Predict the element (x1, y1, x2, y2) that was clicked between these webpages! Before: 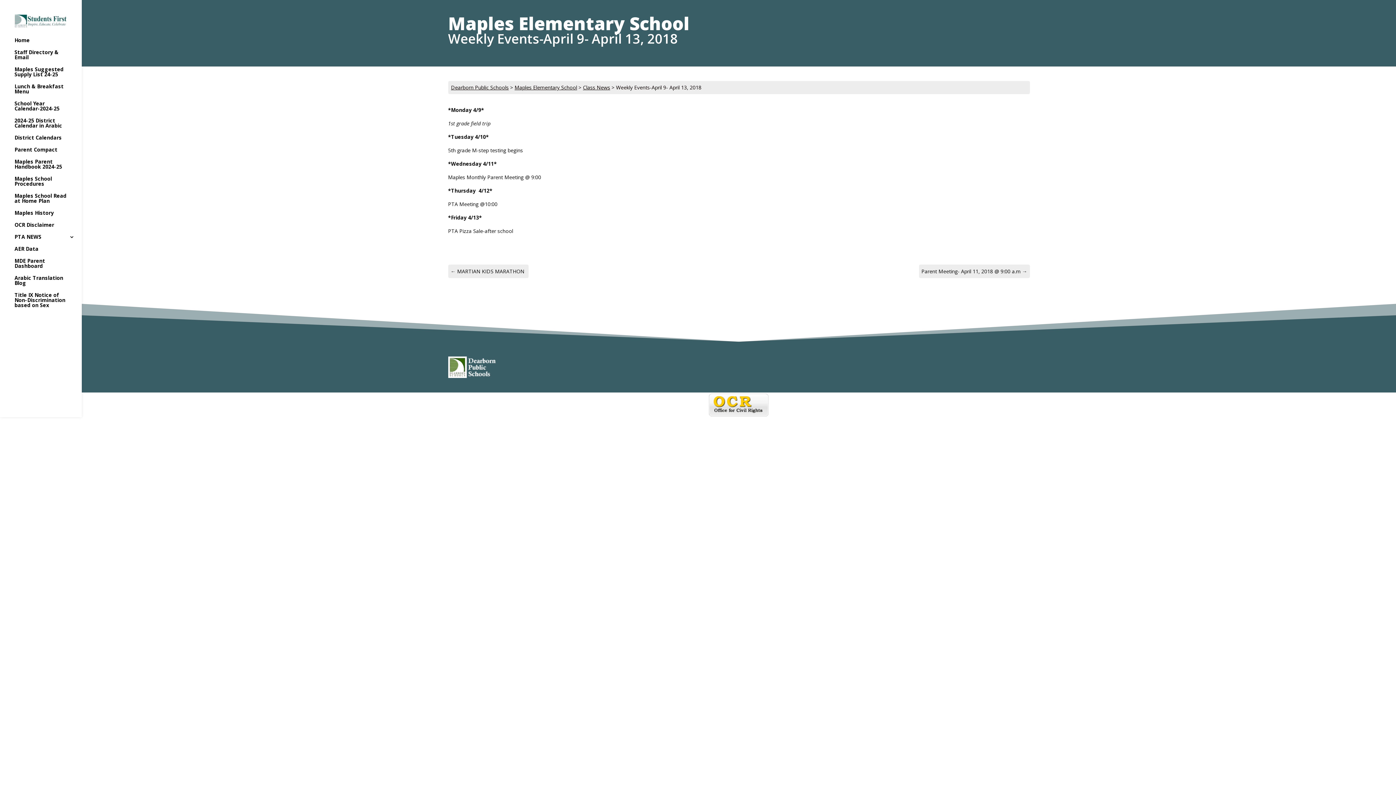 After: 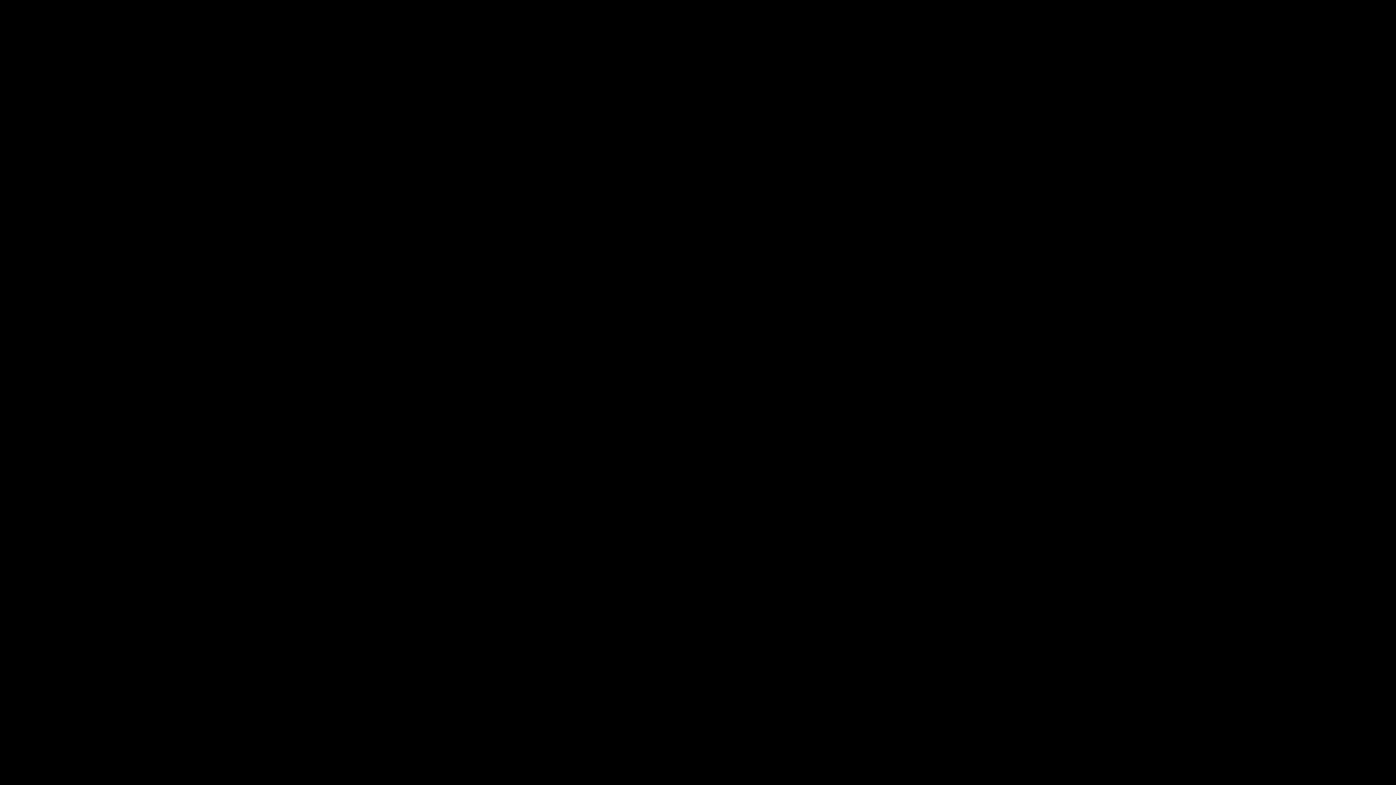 Action: bbox: (14, 84, 81, 101) label: Lunch & Breakfast Menu